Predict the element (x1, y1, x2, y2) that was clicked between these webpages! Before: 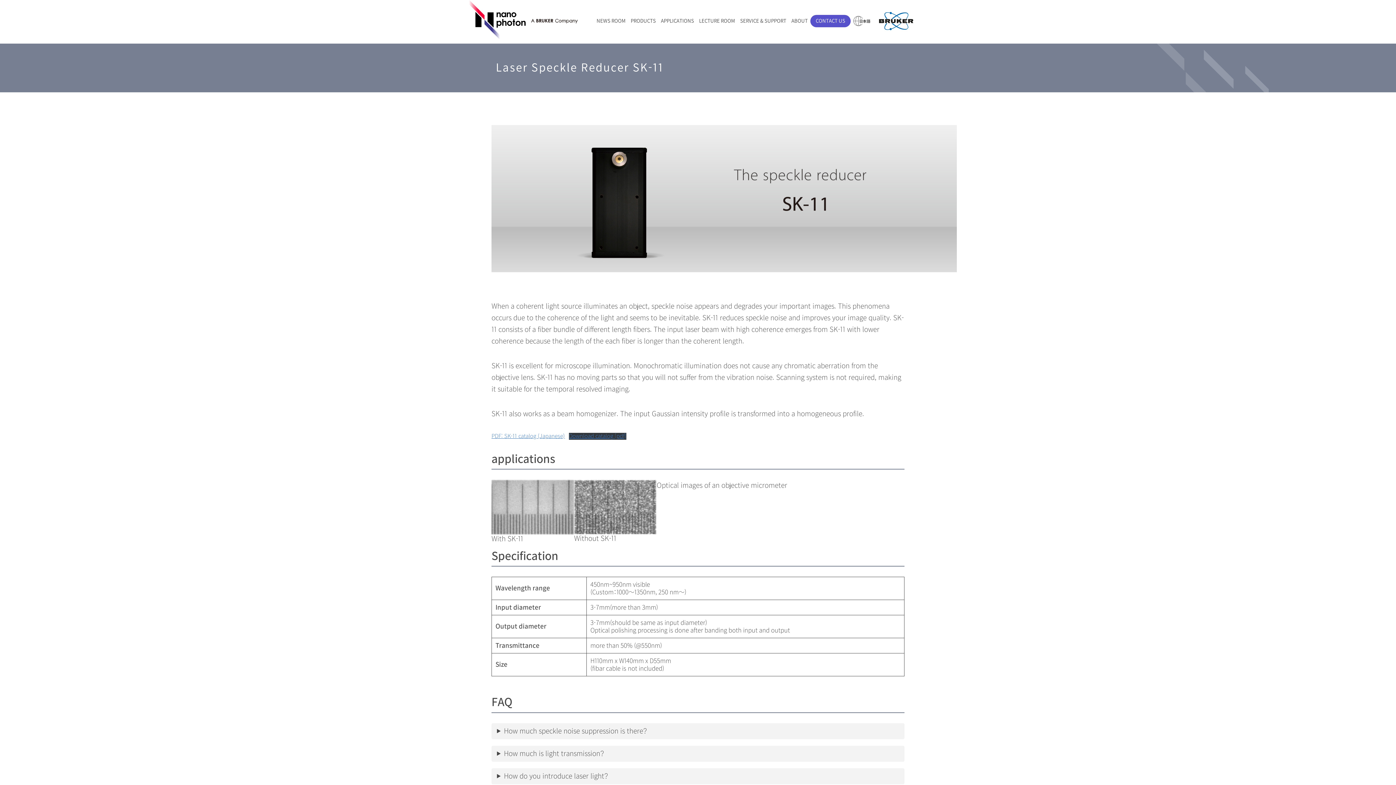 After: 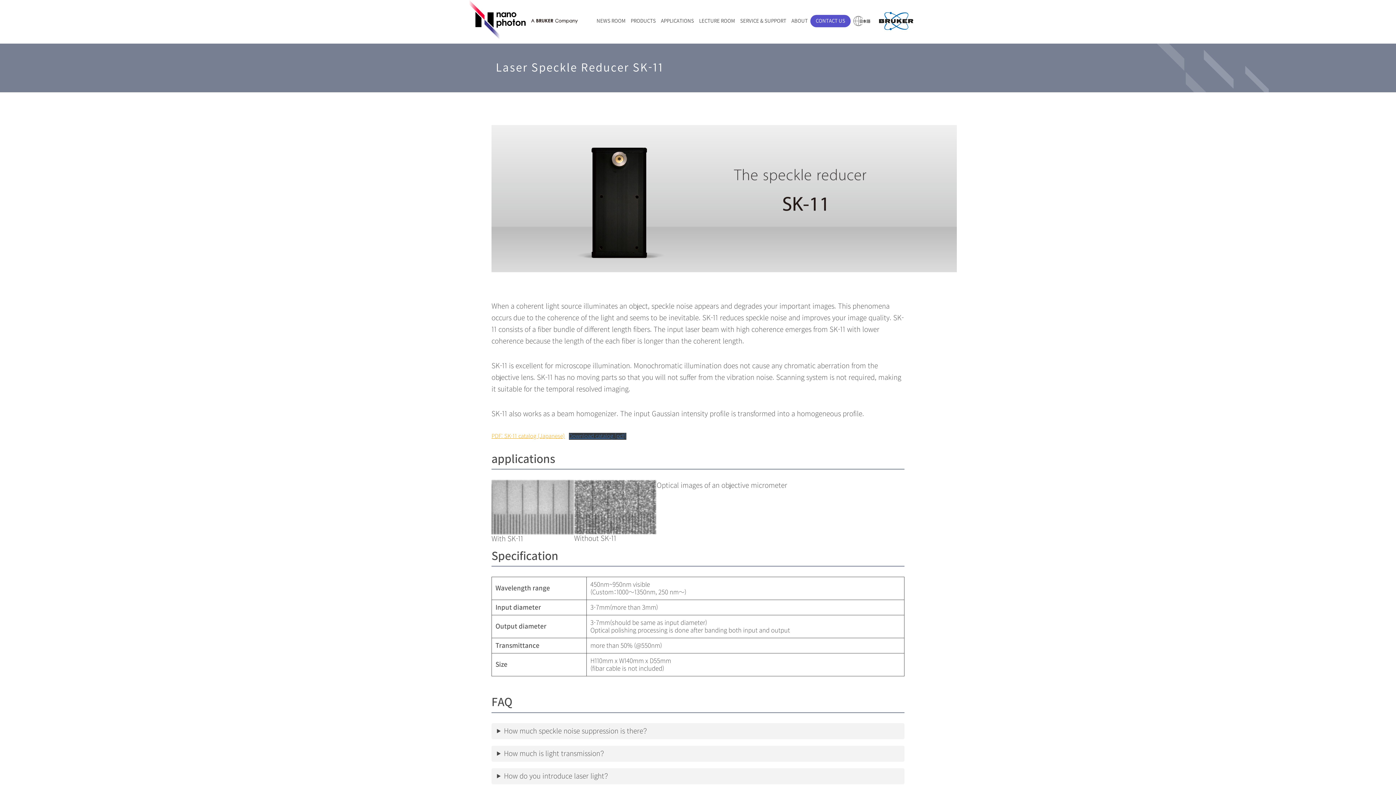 Action: bbox: (491, 432, 565, 439) label: PDF: SK-11 catalog (Japanese)